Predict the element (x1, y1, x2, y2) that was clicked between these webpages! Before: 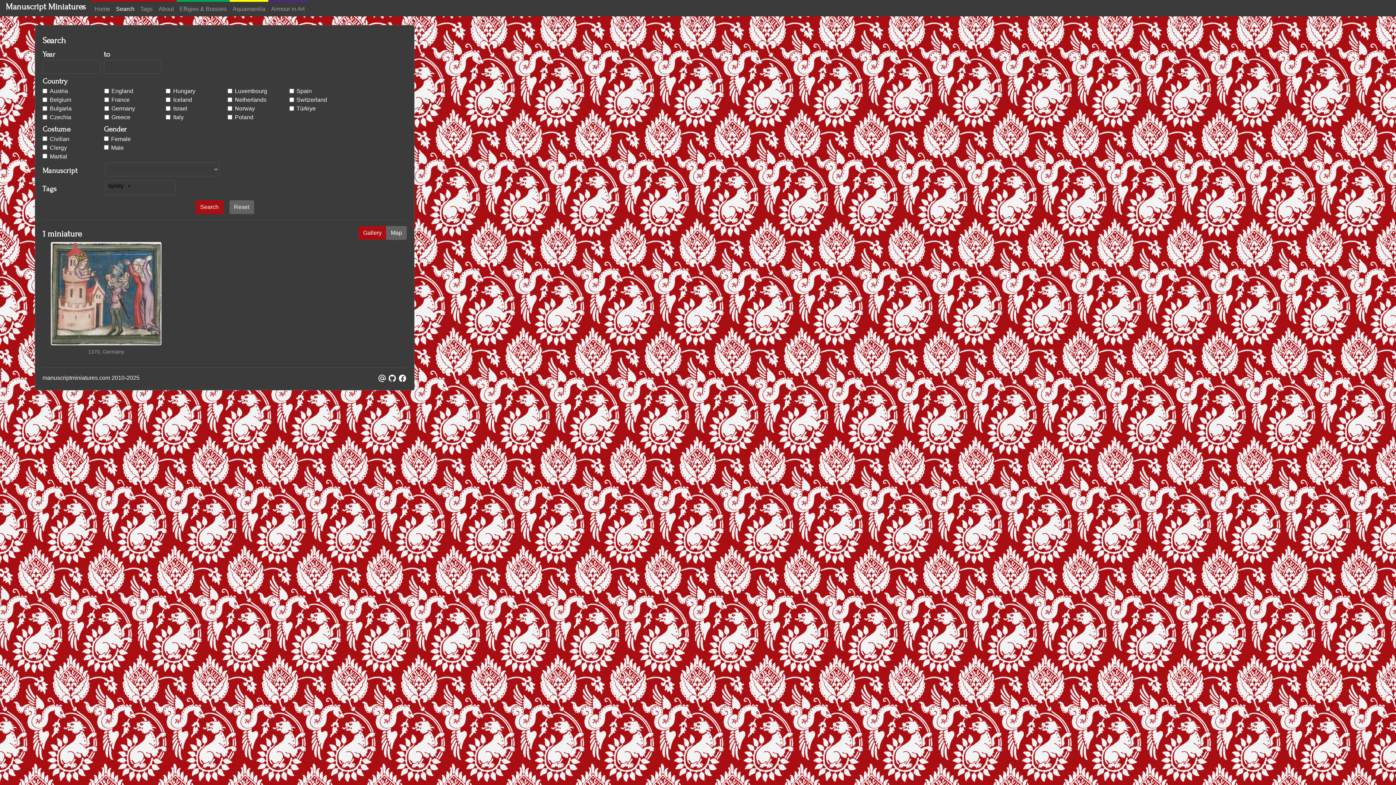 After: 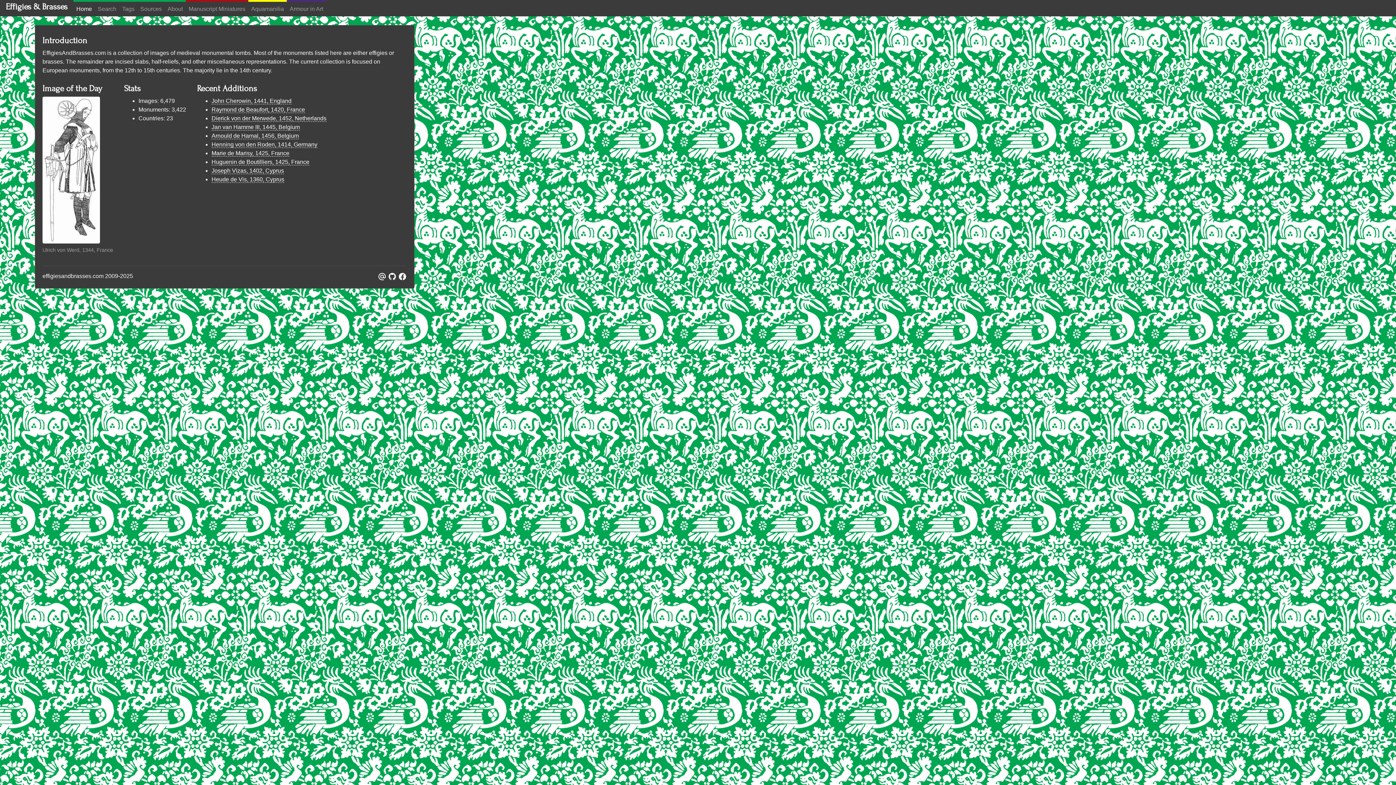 Action: bbox: (176, 1, 229, 16) label: Effigies & Brasses